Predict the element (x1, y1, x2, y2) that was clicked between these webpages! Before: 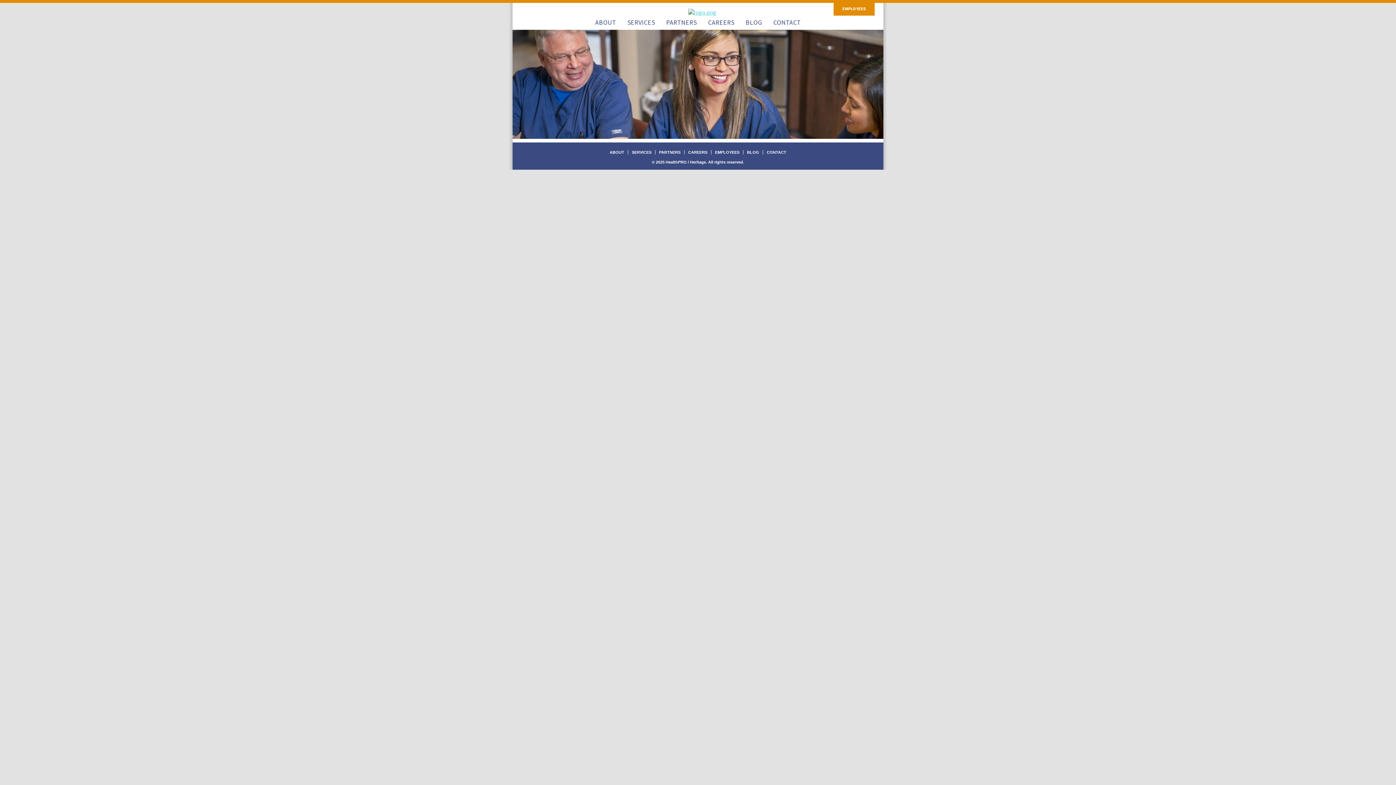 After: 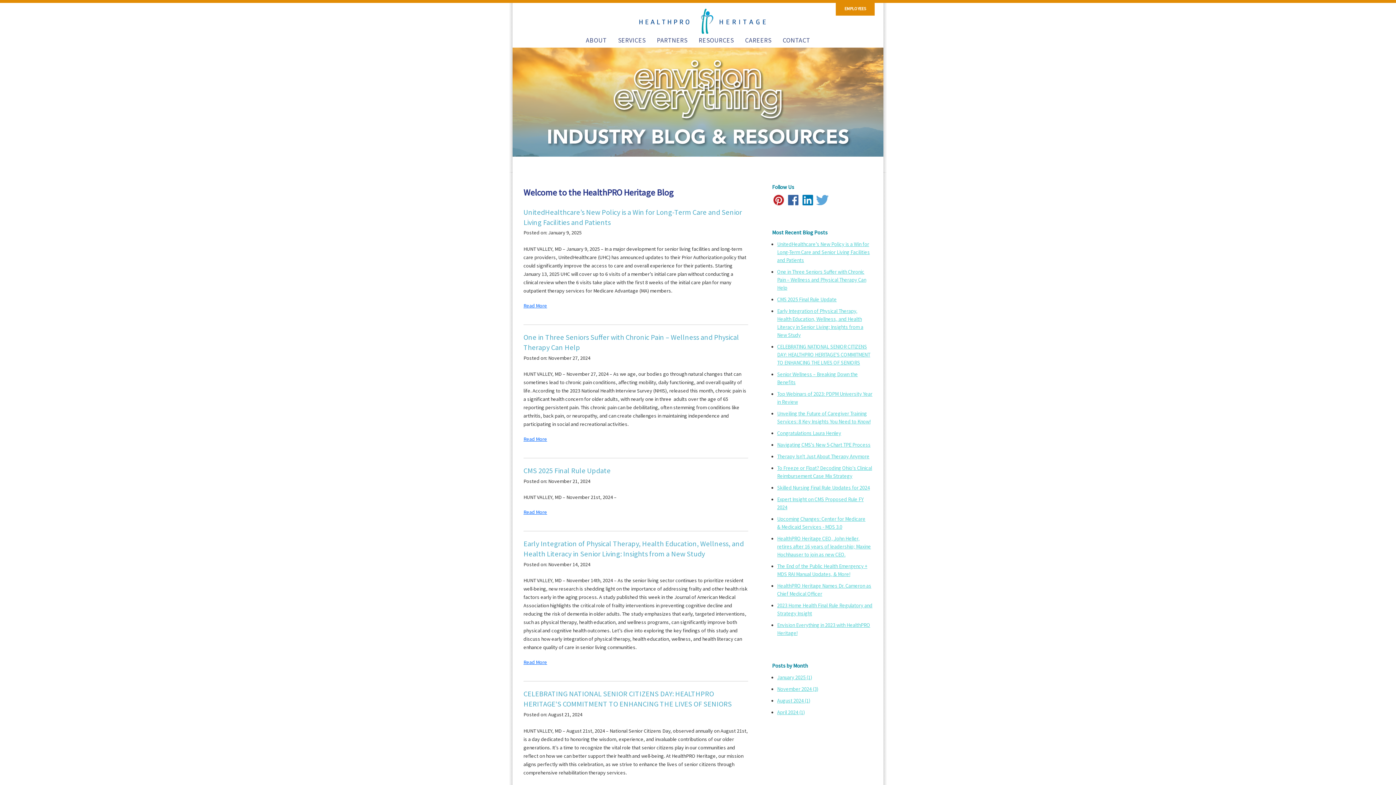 Action: label: BLOG bbox: (743, 150, 763, 154)